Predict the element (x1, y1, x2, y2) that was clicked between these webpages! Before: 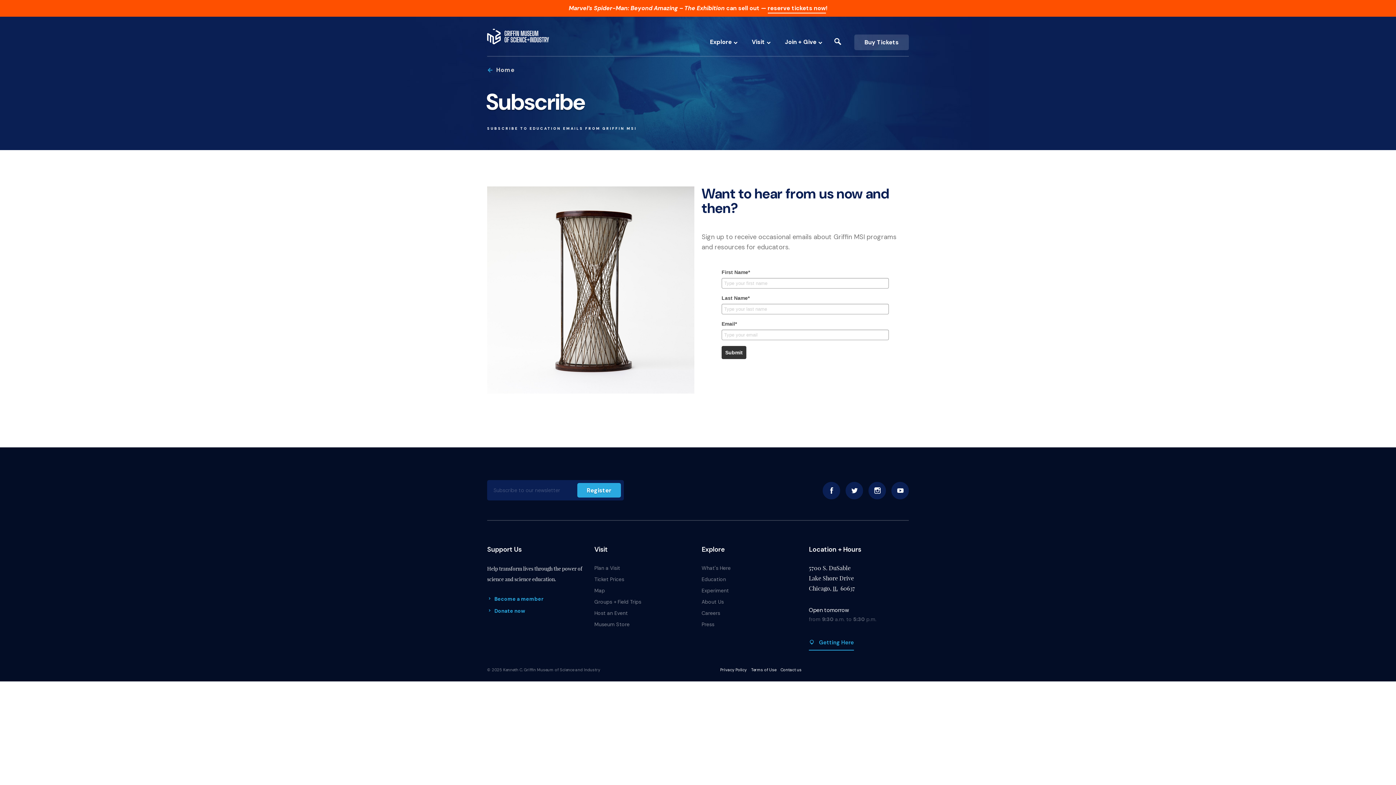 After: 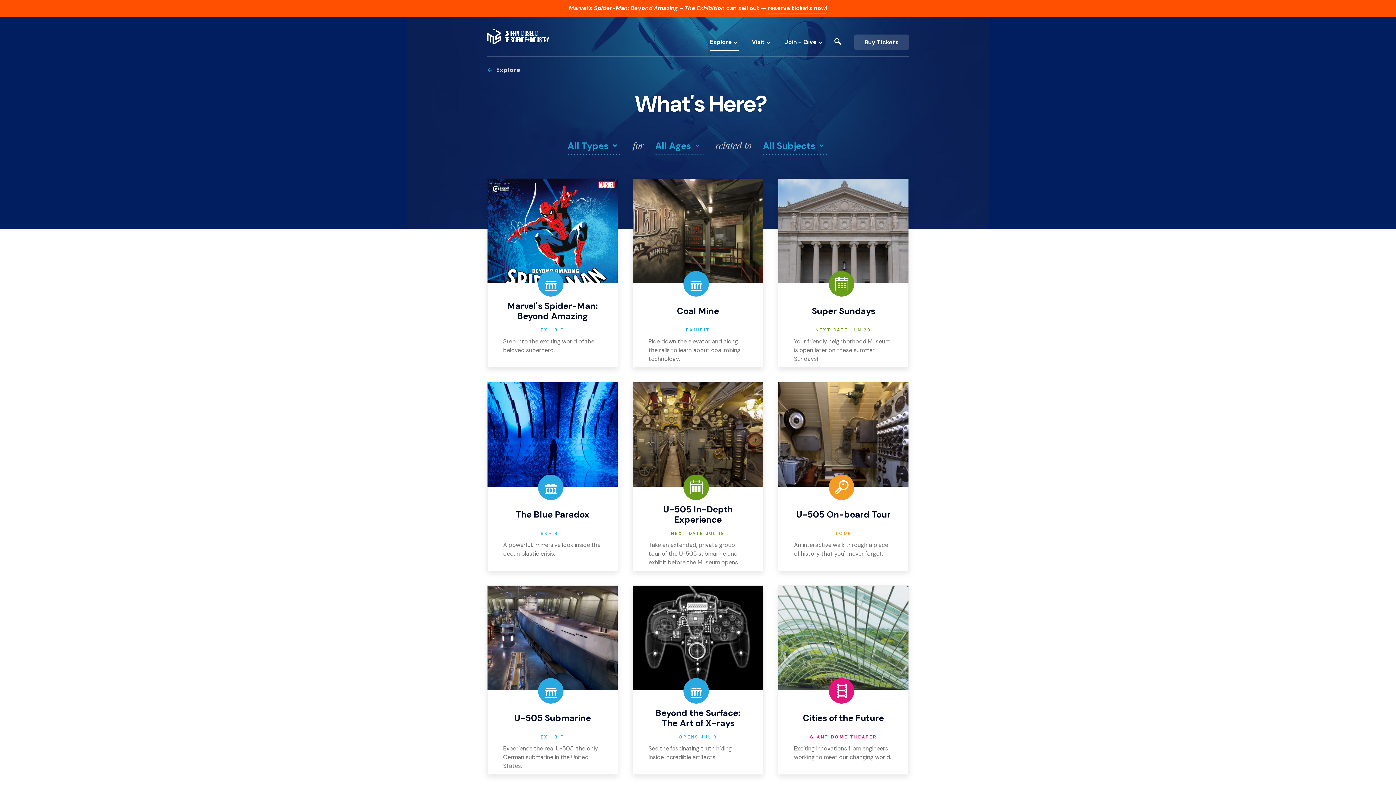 Action: bbox: (701, 565, 730, 571) label: What's Here